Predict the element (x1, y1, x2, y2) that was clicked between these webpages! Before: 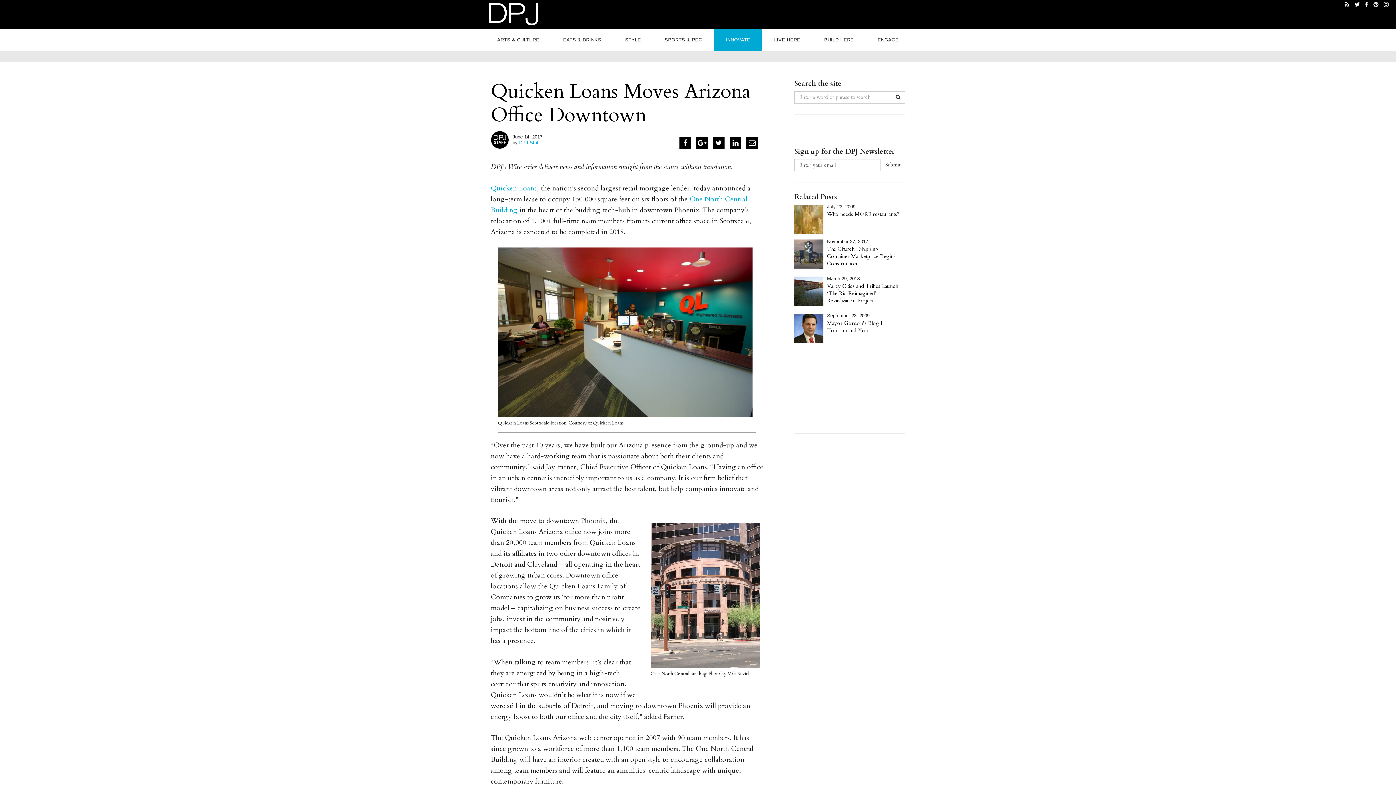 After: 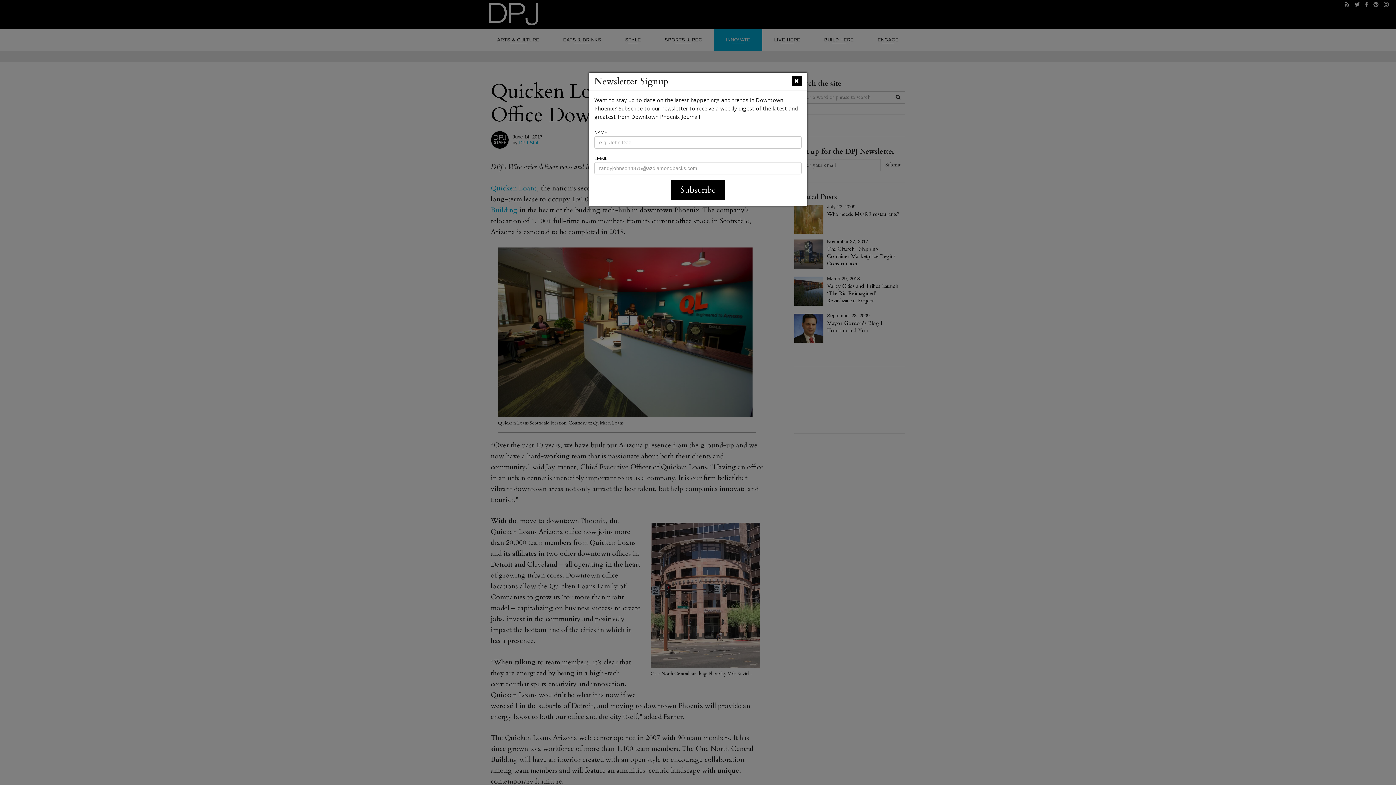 Action: bbox: (1382, 0, 1390, 9)